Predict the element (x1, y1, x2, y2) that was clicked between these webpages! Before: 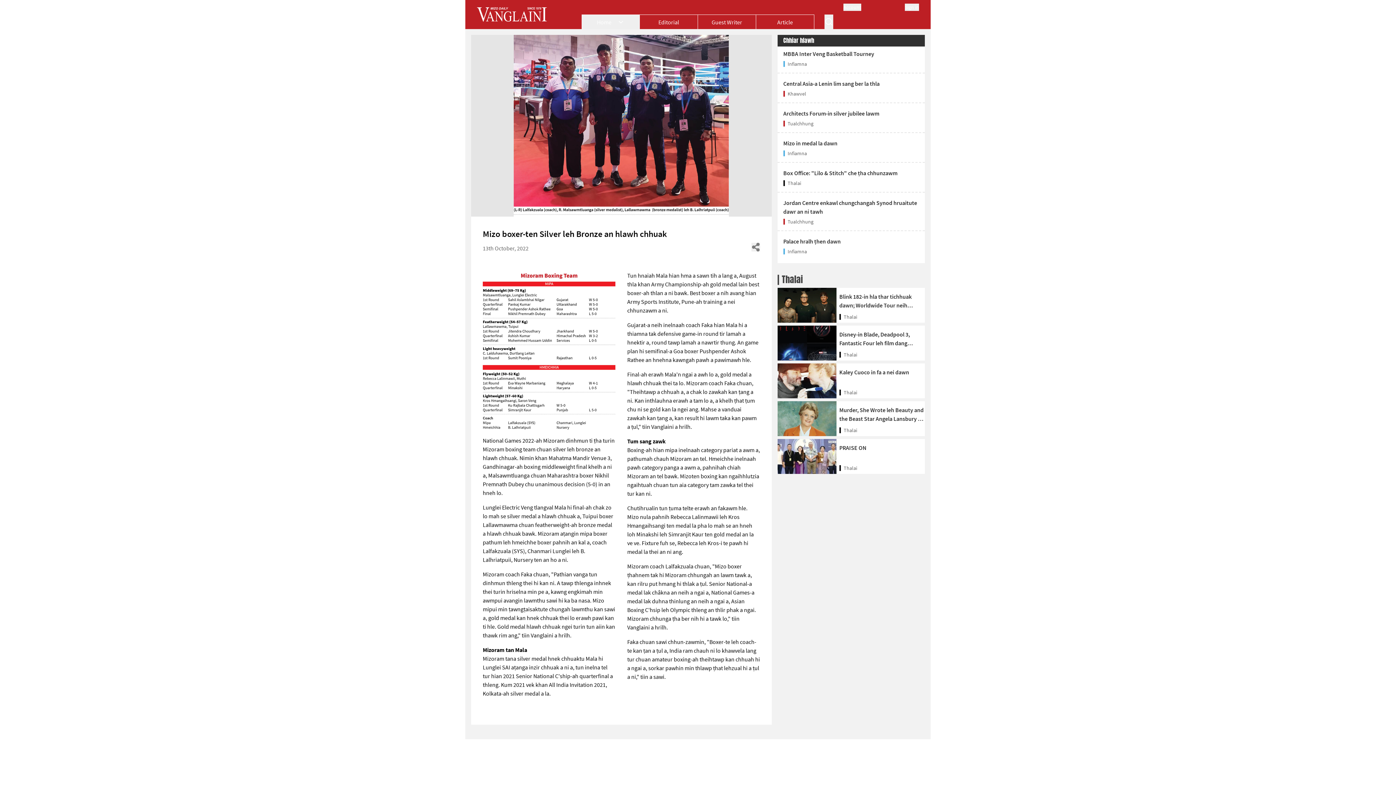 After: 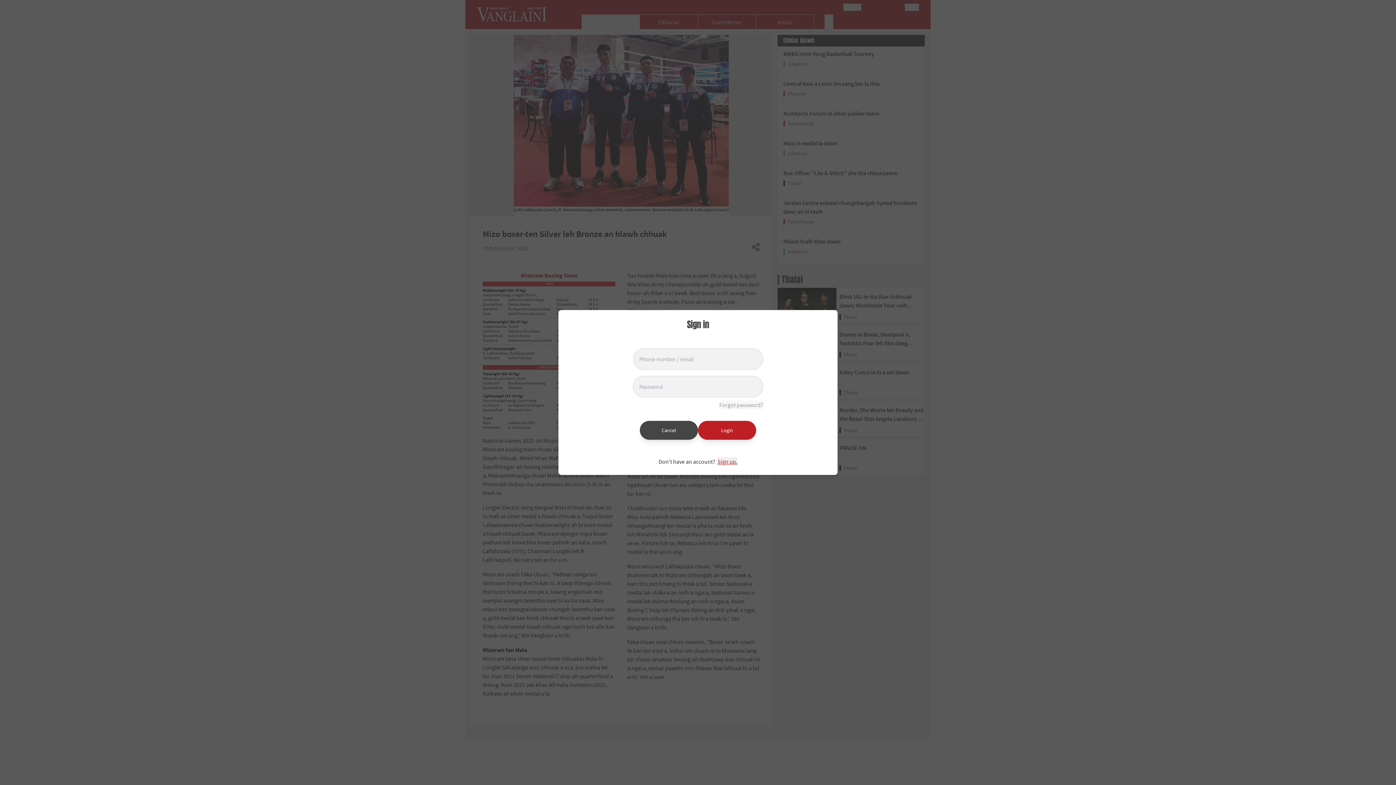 Action: label: Sign in bbox: (905, 3, 919, 10)